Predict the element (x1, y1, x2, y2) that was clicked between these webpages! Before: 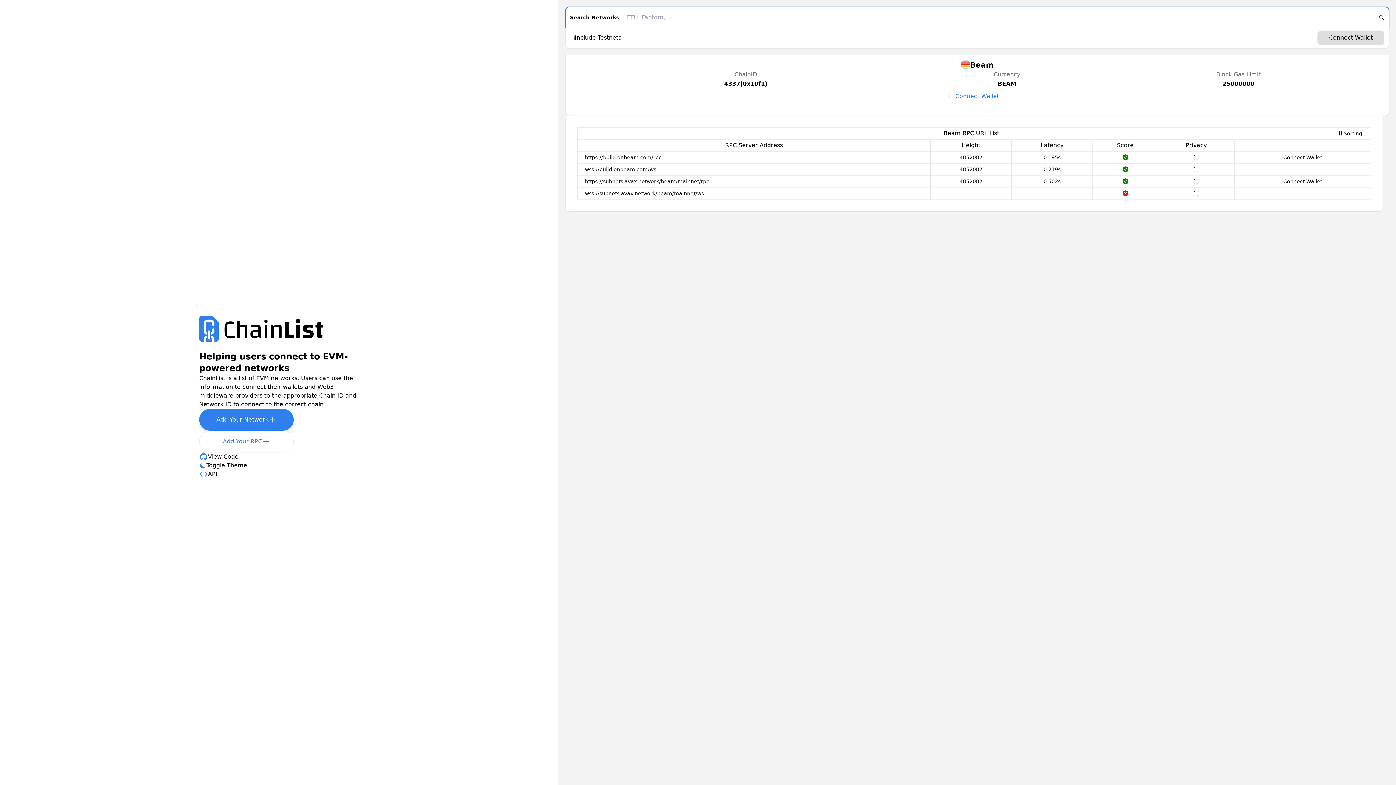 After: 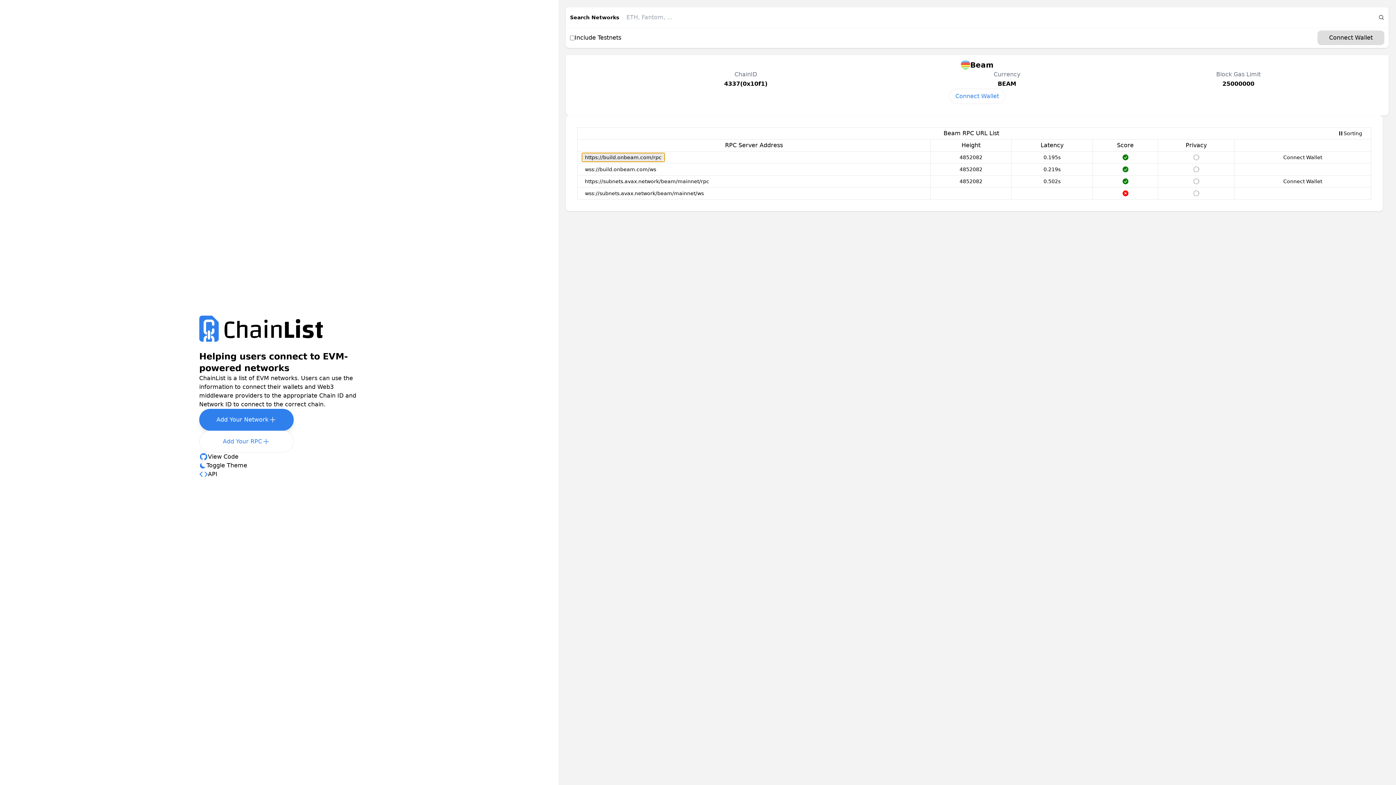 Action: label: https://build.onbeam.com/rpc bbox: (582, 153, 664, 161)